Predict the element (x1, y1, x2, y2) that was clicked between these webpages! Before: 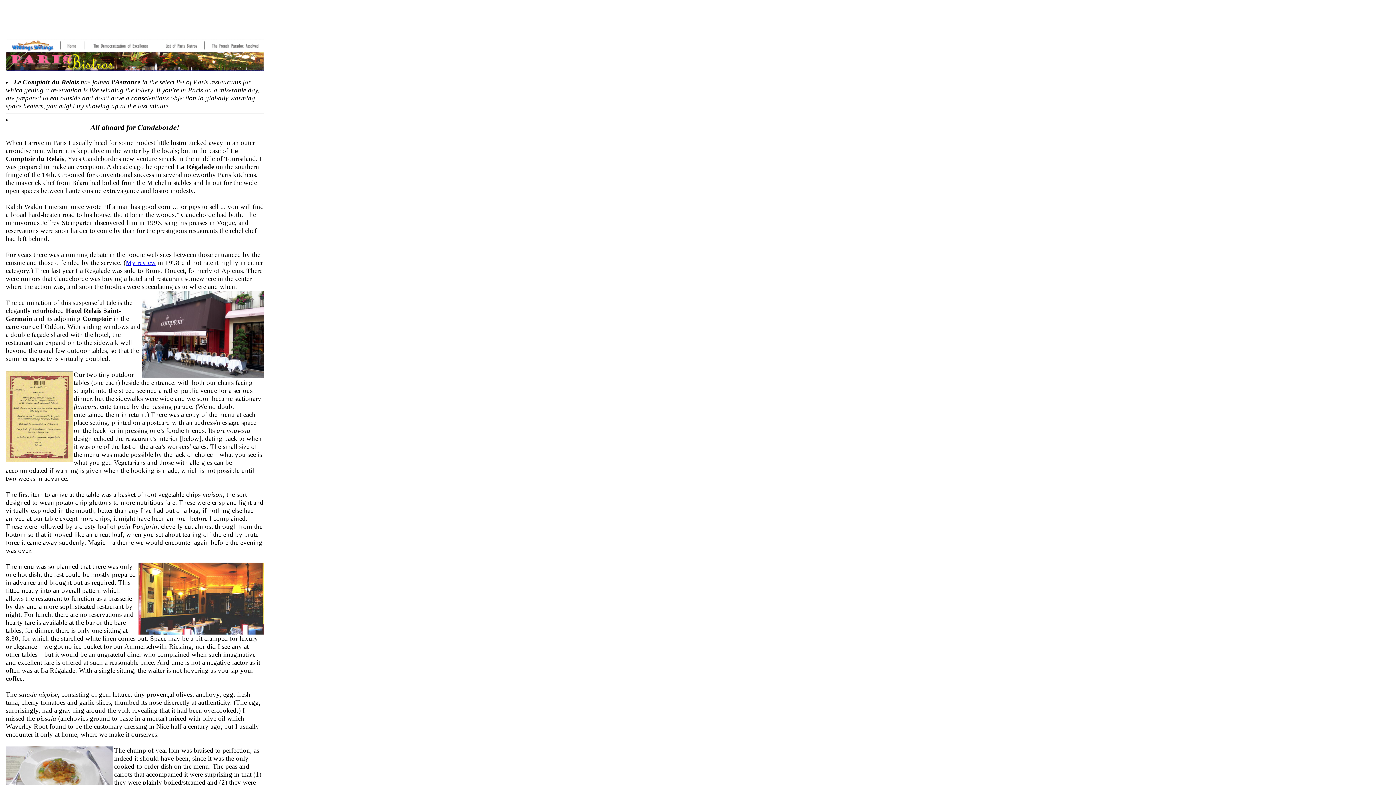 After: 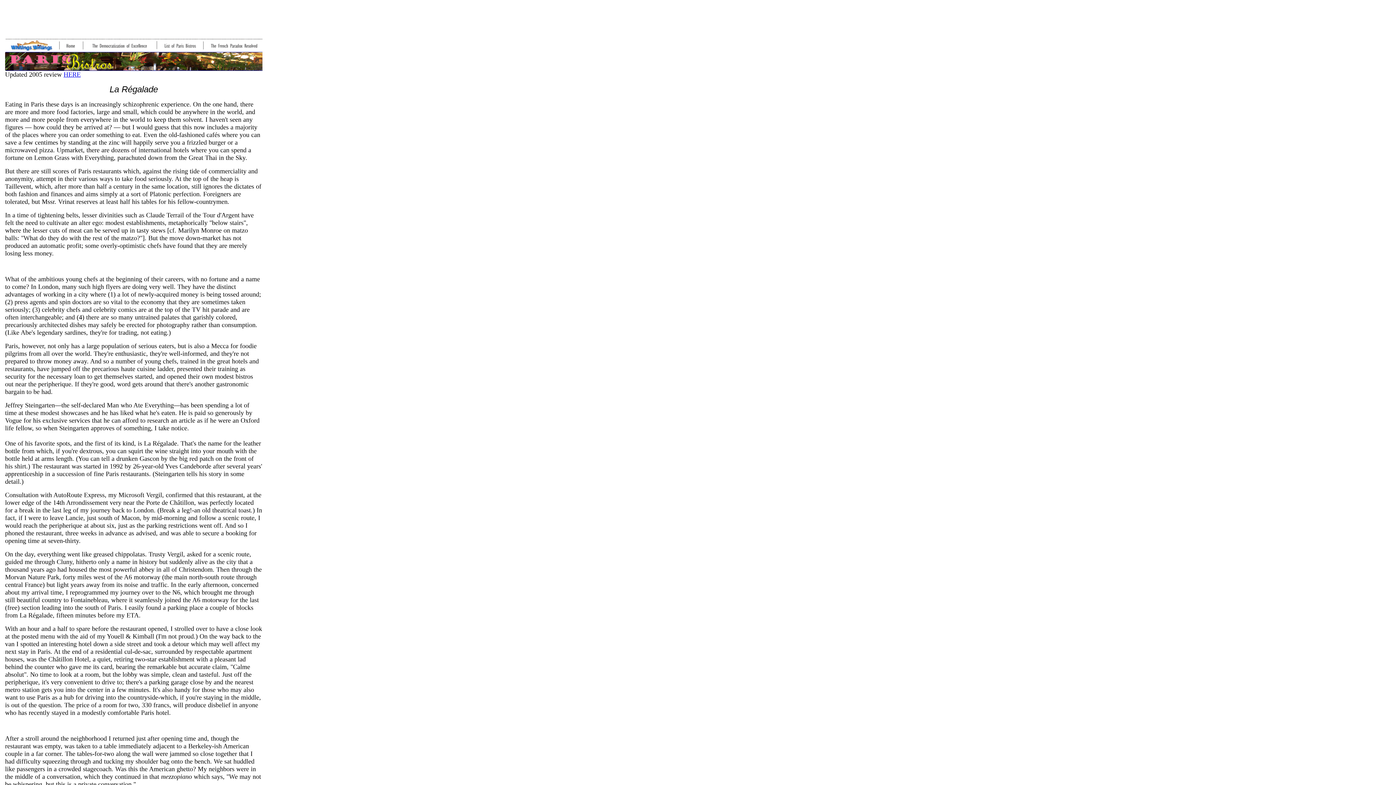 Action: bbox: (125, 258, 156, 266) label: My review